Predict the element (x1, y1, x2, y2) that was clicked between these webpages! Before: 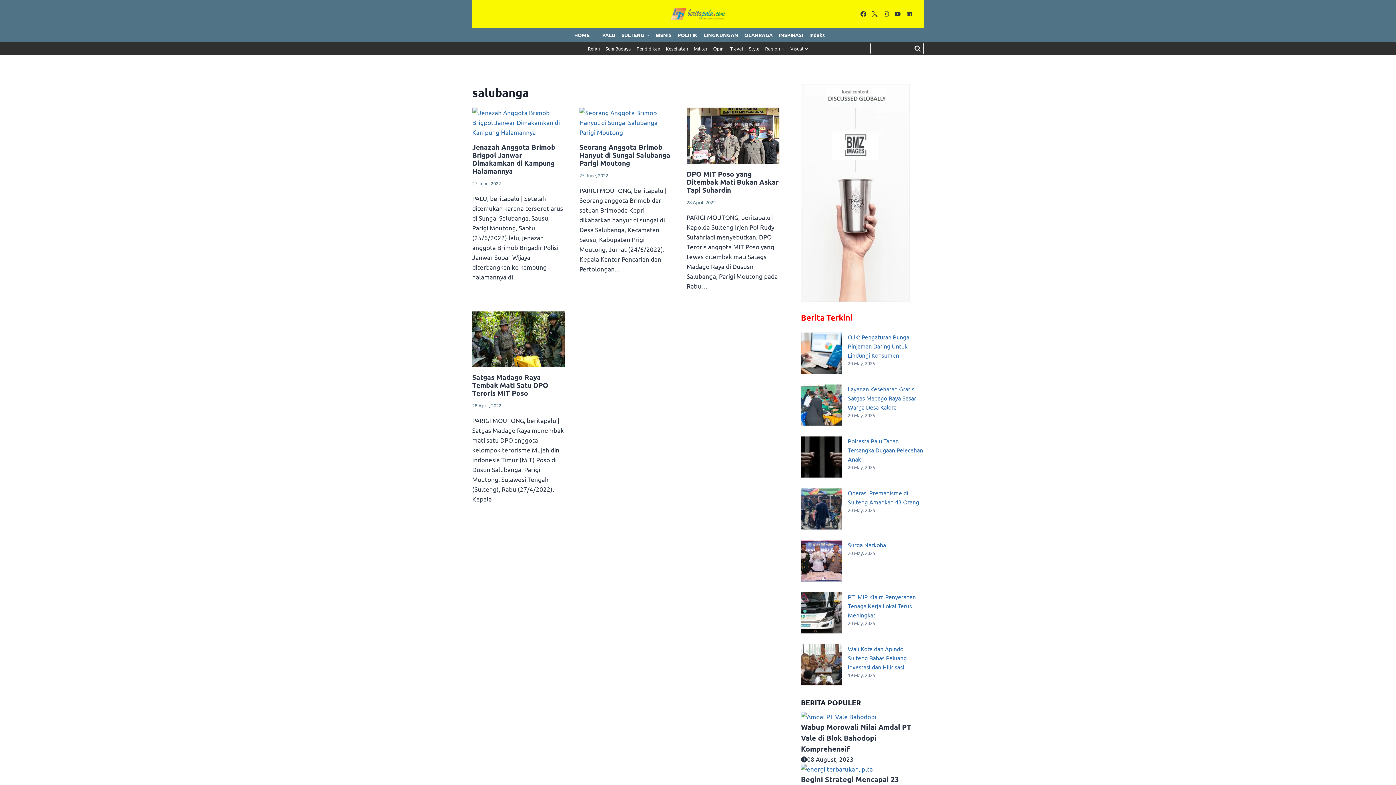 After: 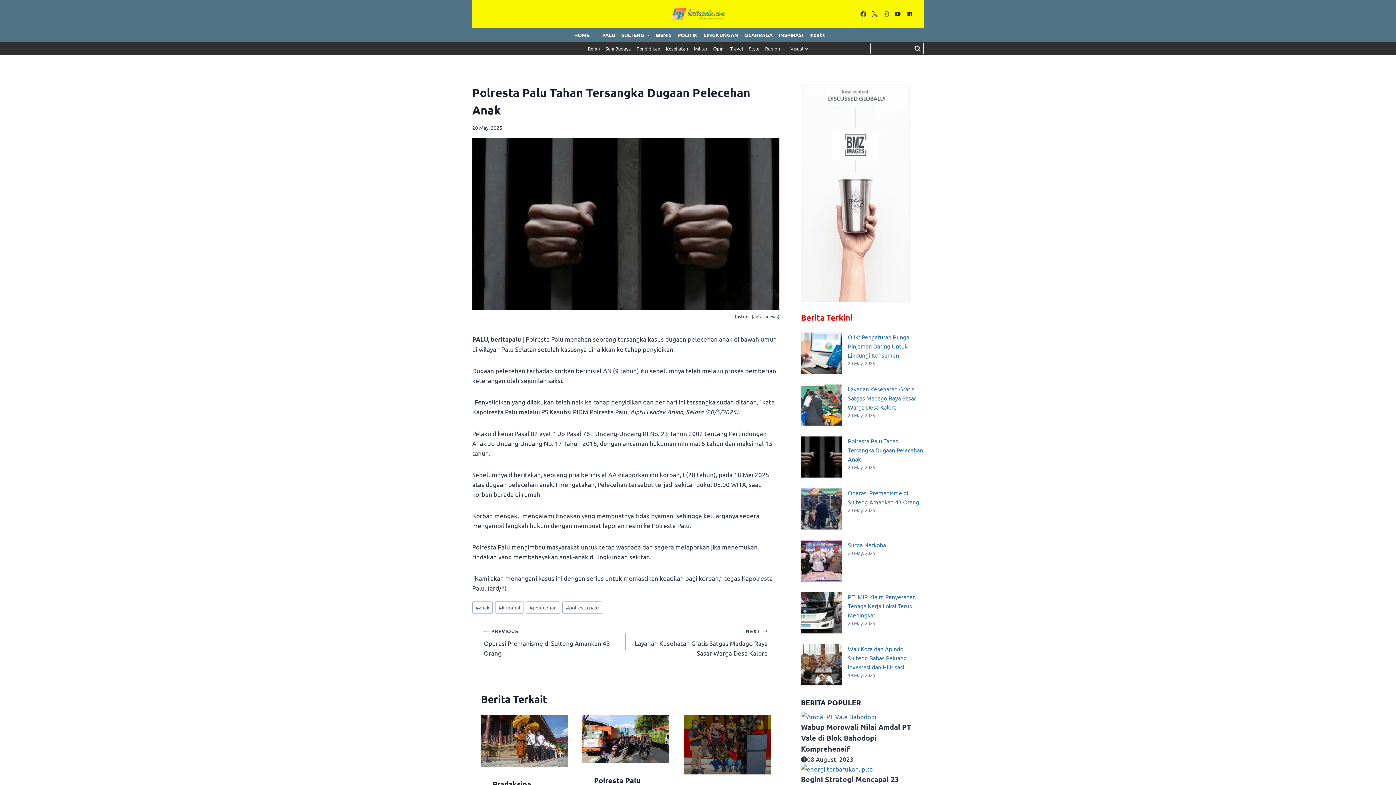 Action: label: Polresta Palu Tahan Tersangka Dugaan Pelecehan Anak bbox: (801, 436, 842, 477)